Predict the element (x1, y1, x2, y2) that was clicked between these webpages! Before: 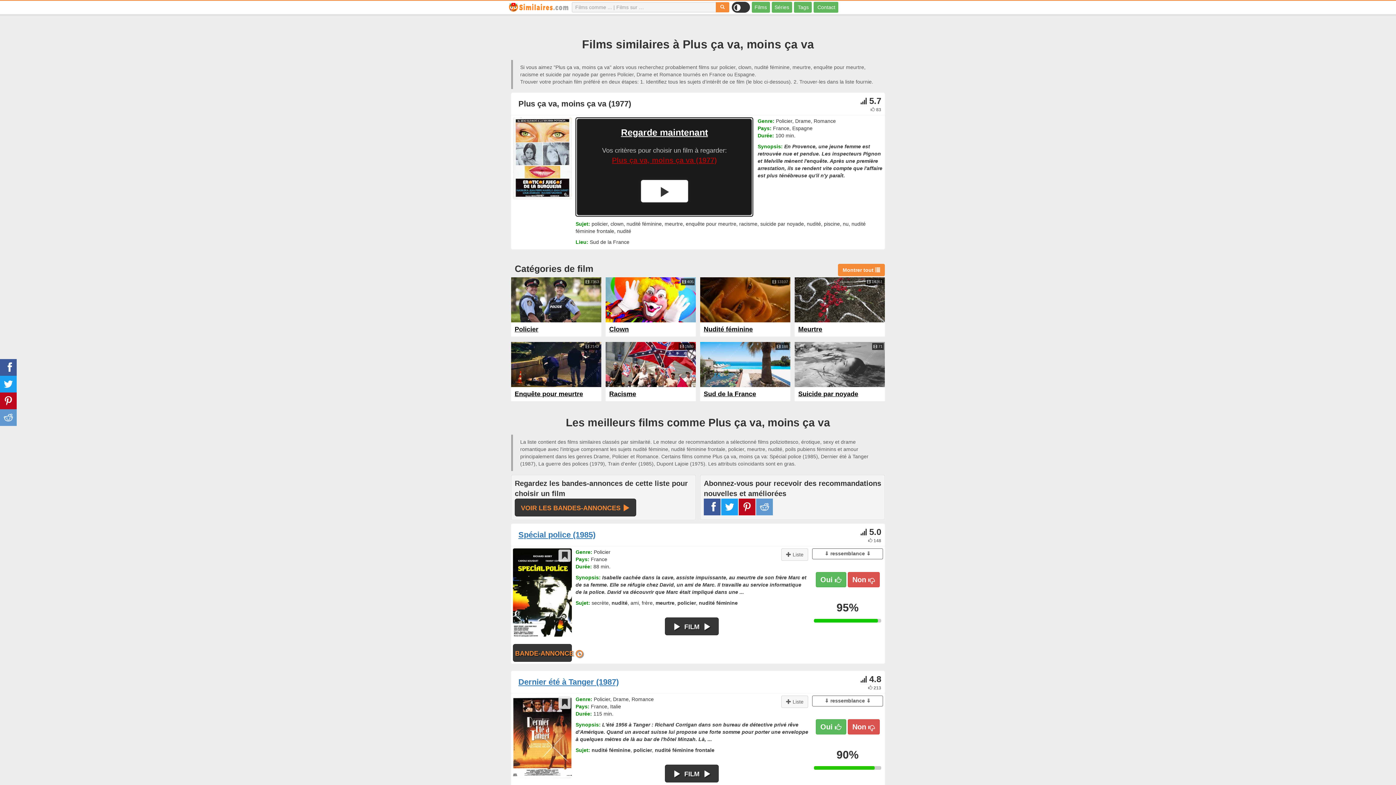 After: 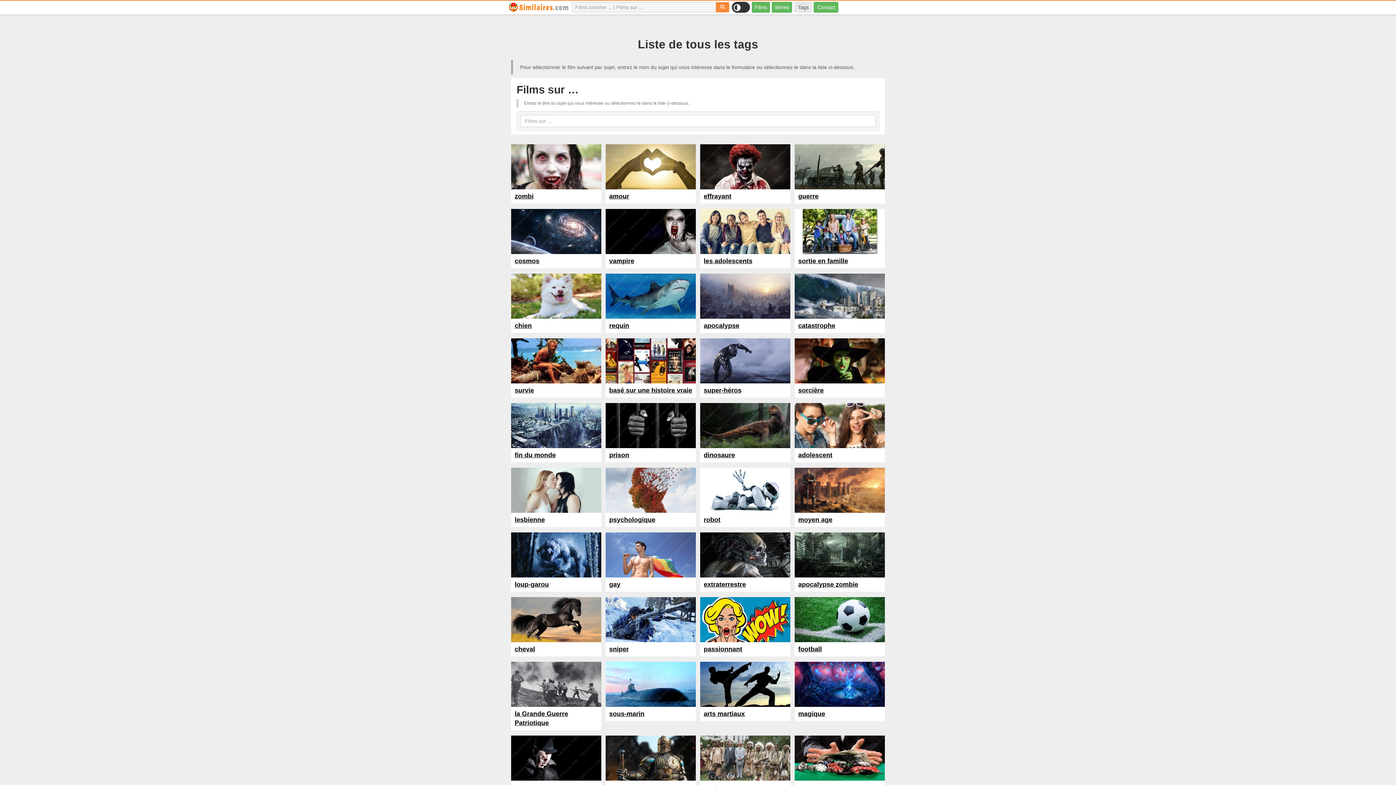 Action: label: Tags bbox: (794, 1, 811, 12)